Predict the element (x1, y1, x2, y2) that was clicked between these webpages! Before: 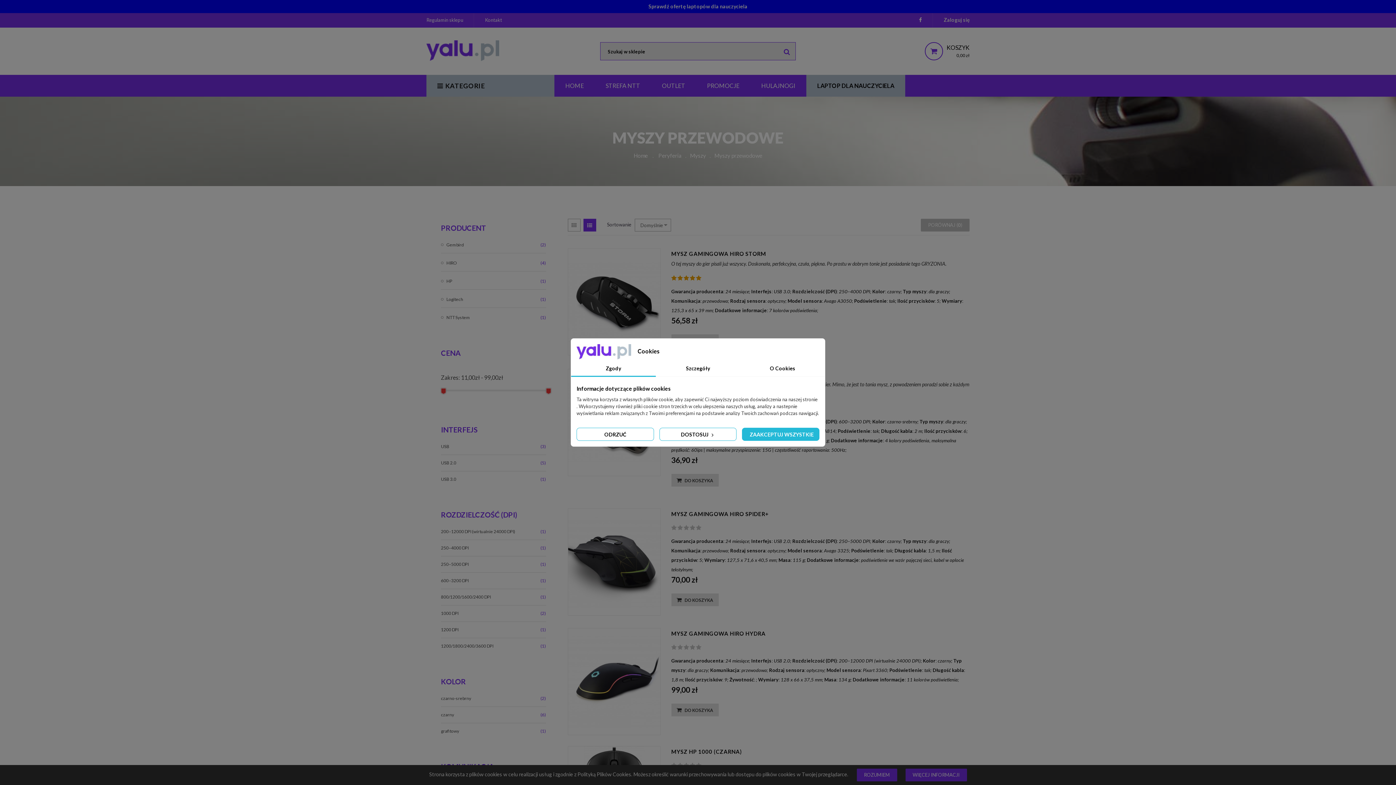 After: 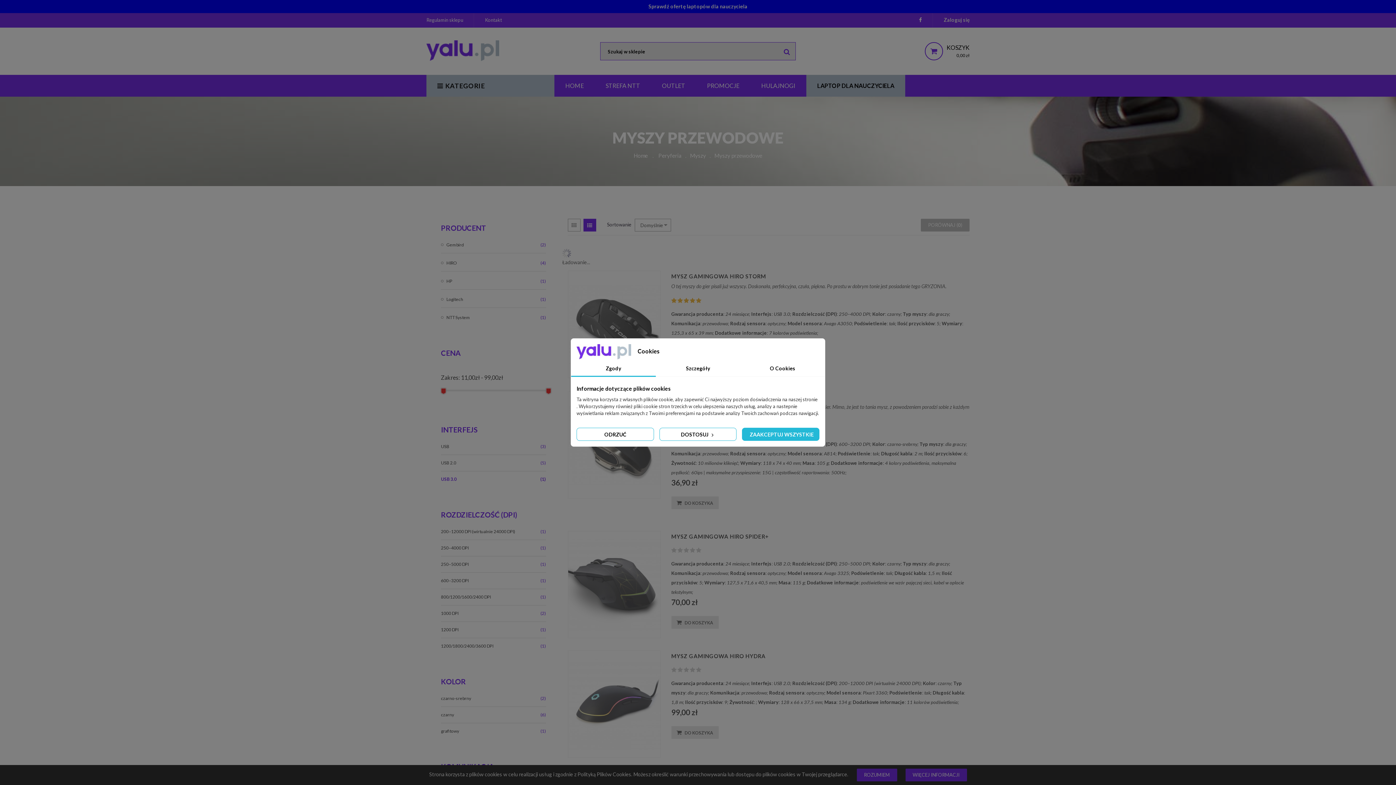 Action: label: USB 3.0
(1) bbox: (441, 471, 546, 487)